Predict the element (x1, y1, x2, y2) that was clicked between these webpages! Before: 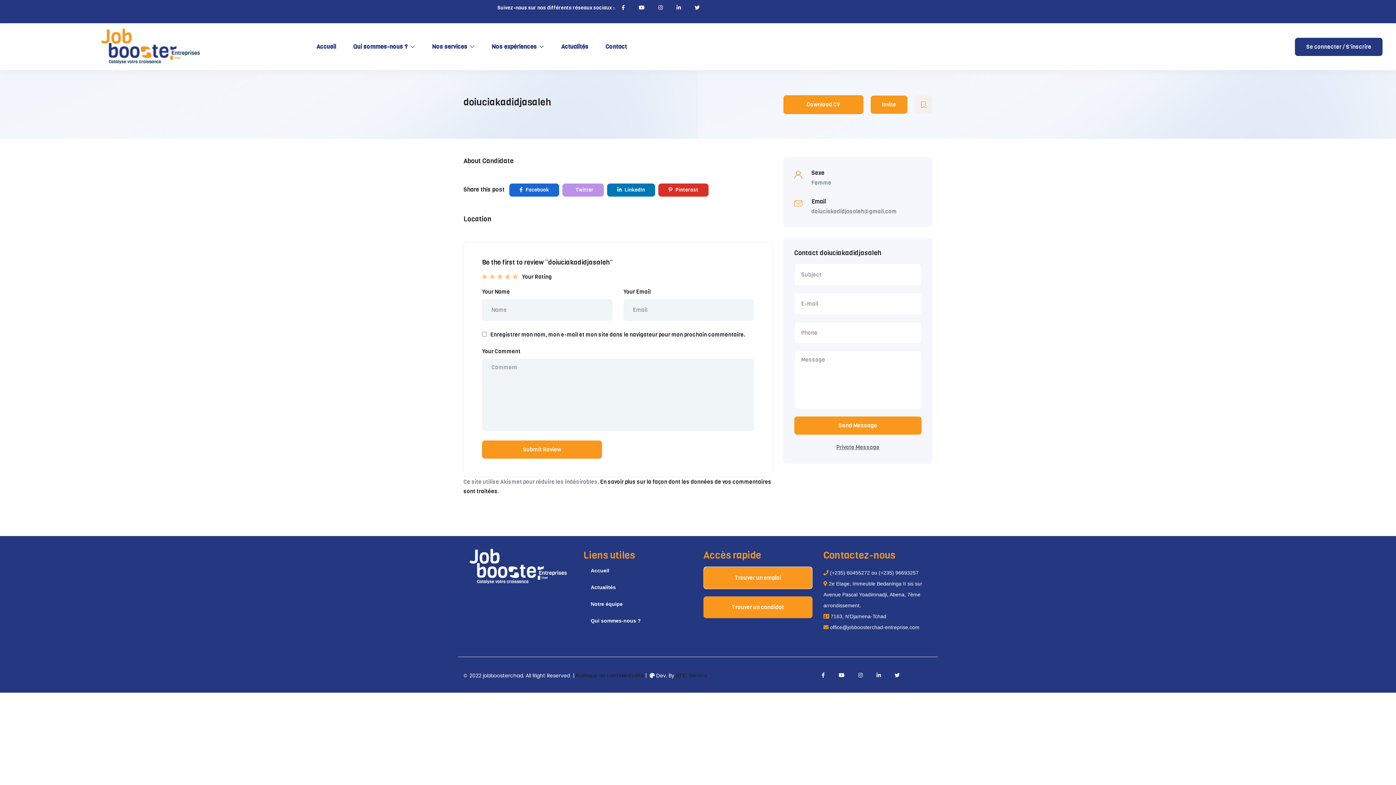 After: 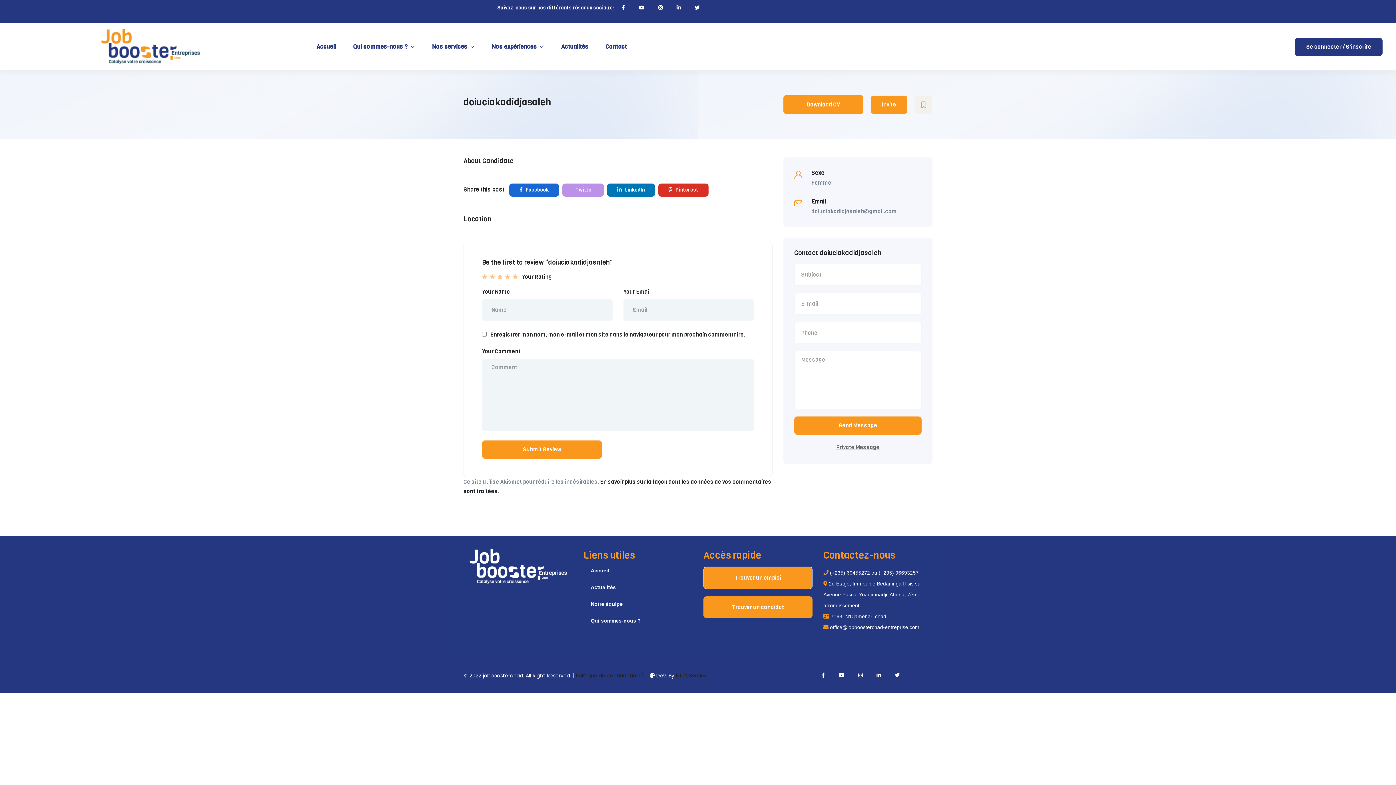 Action: bbox: (638, 4, 644, 11)